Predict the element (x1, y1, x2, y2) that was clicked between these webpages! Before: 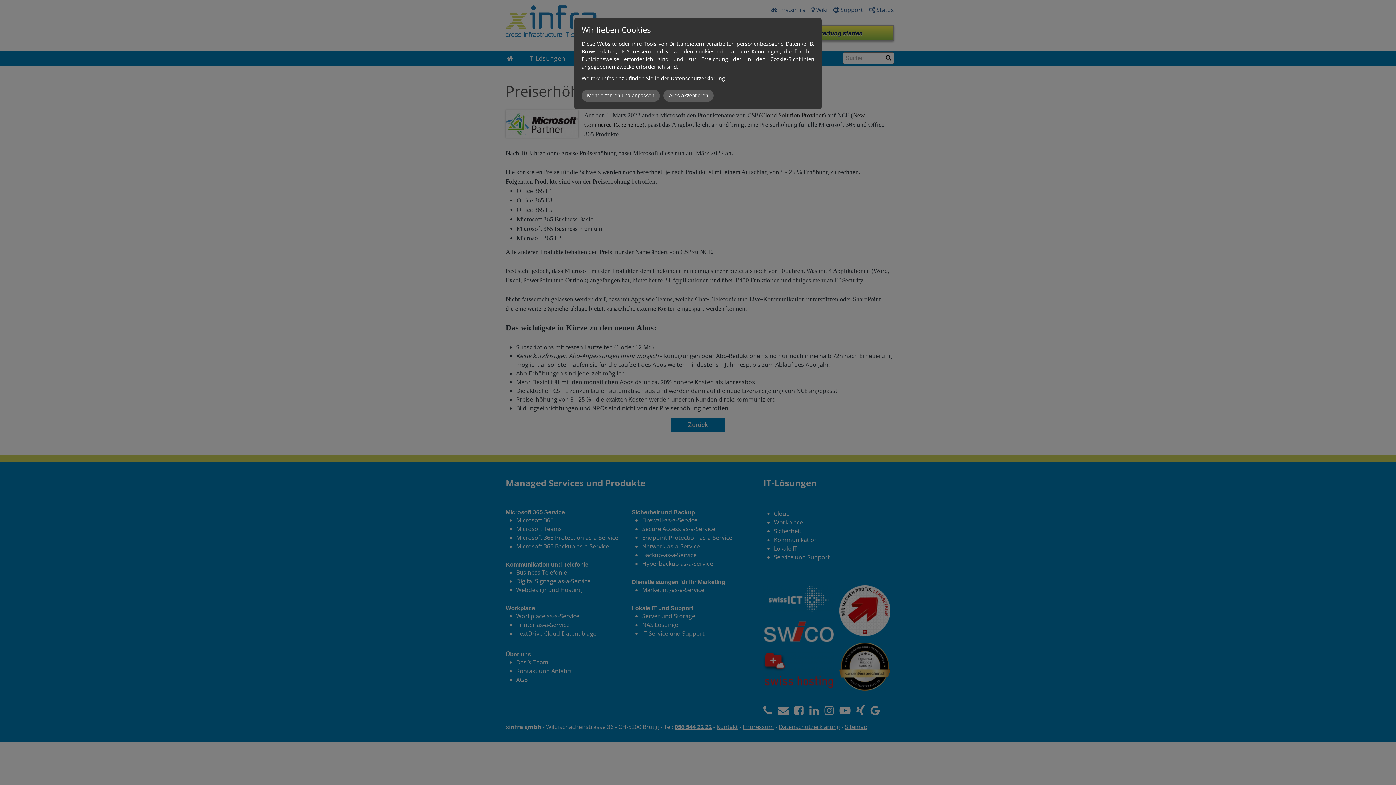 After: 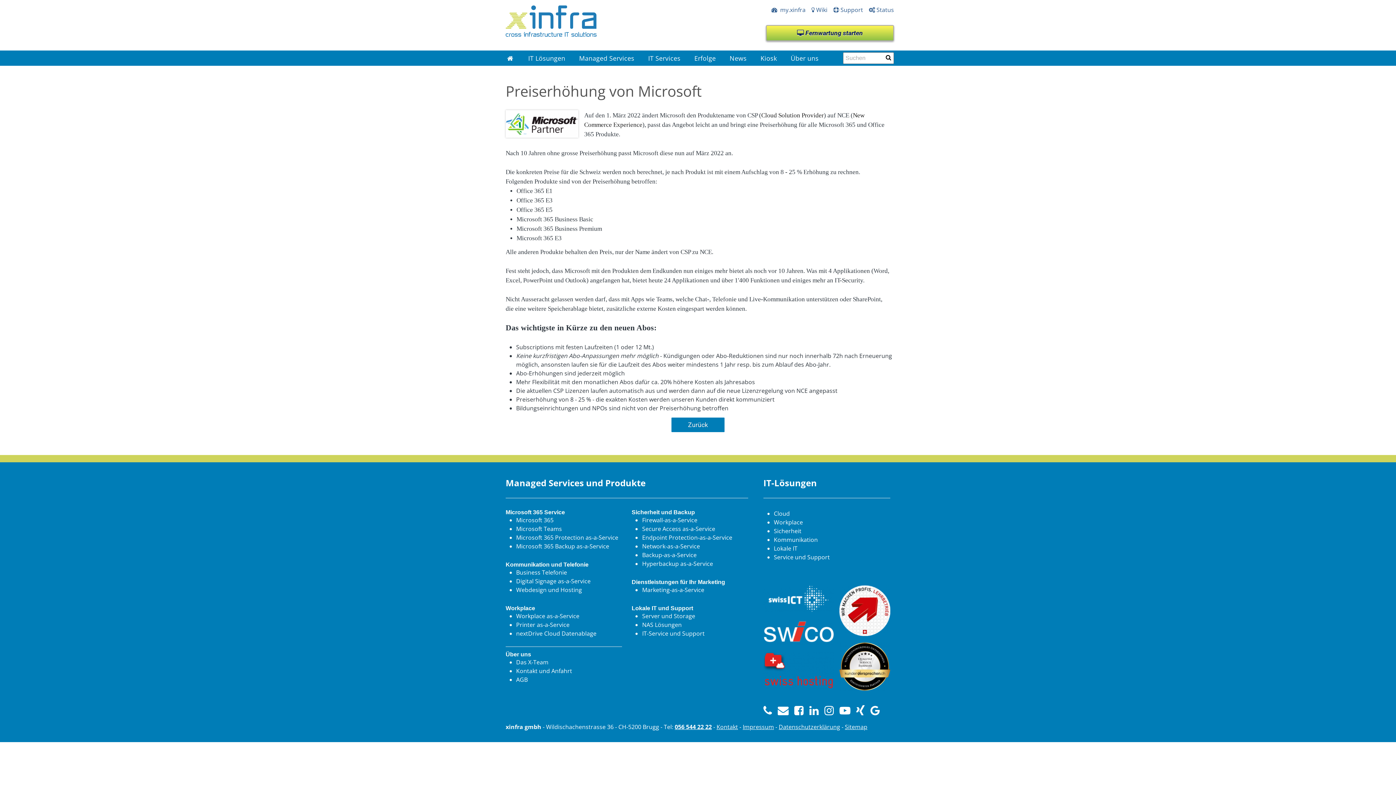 Action: label: Alles akzeptieren bbox: (663, 89, 713, 101)